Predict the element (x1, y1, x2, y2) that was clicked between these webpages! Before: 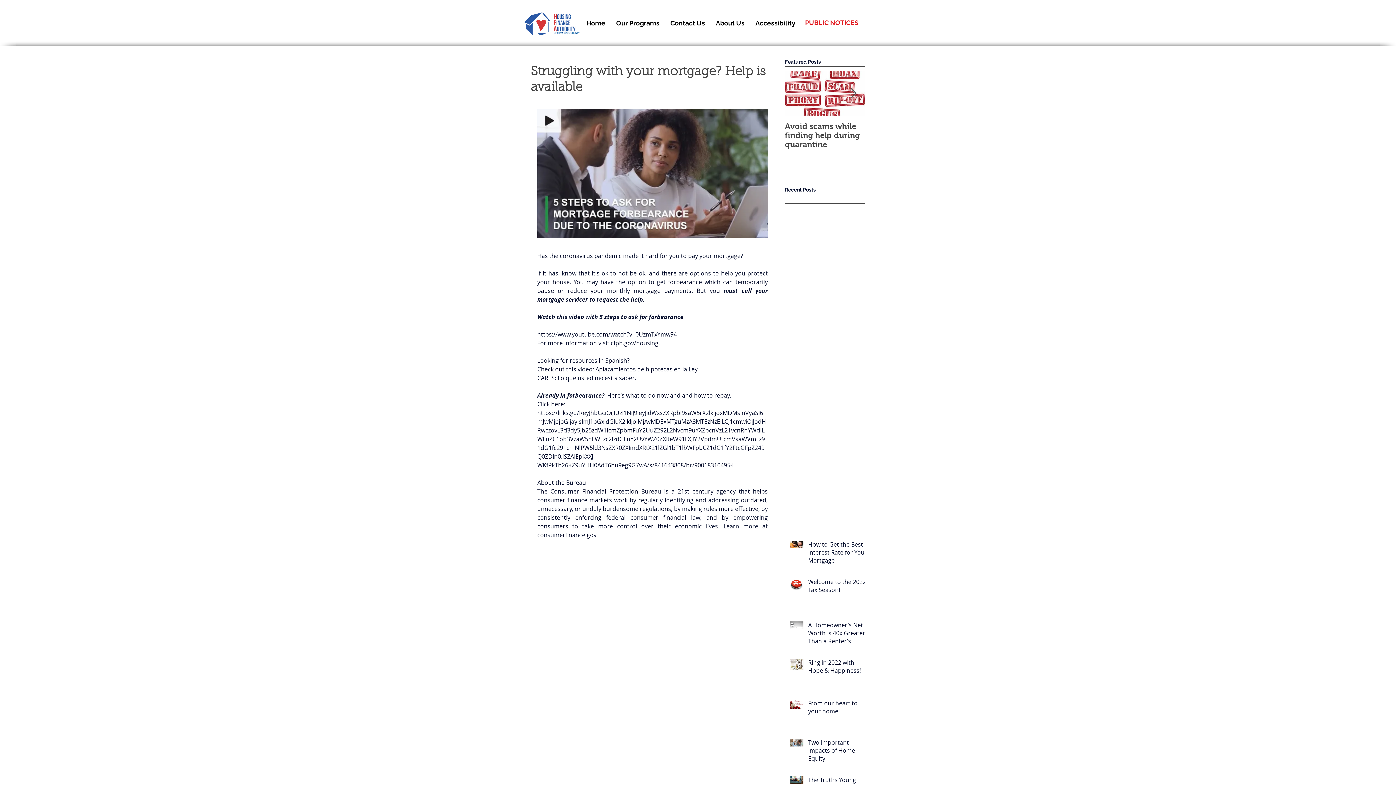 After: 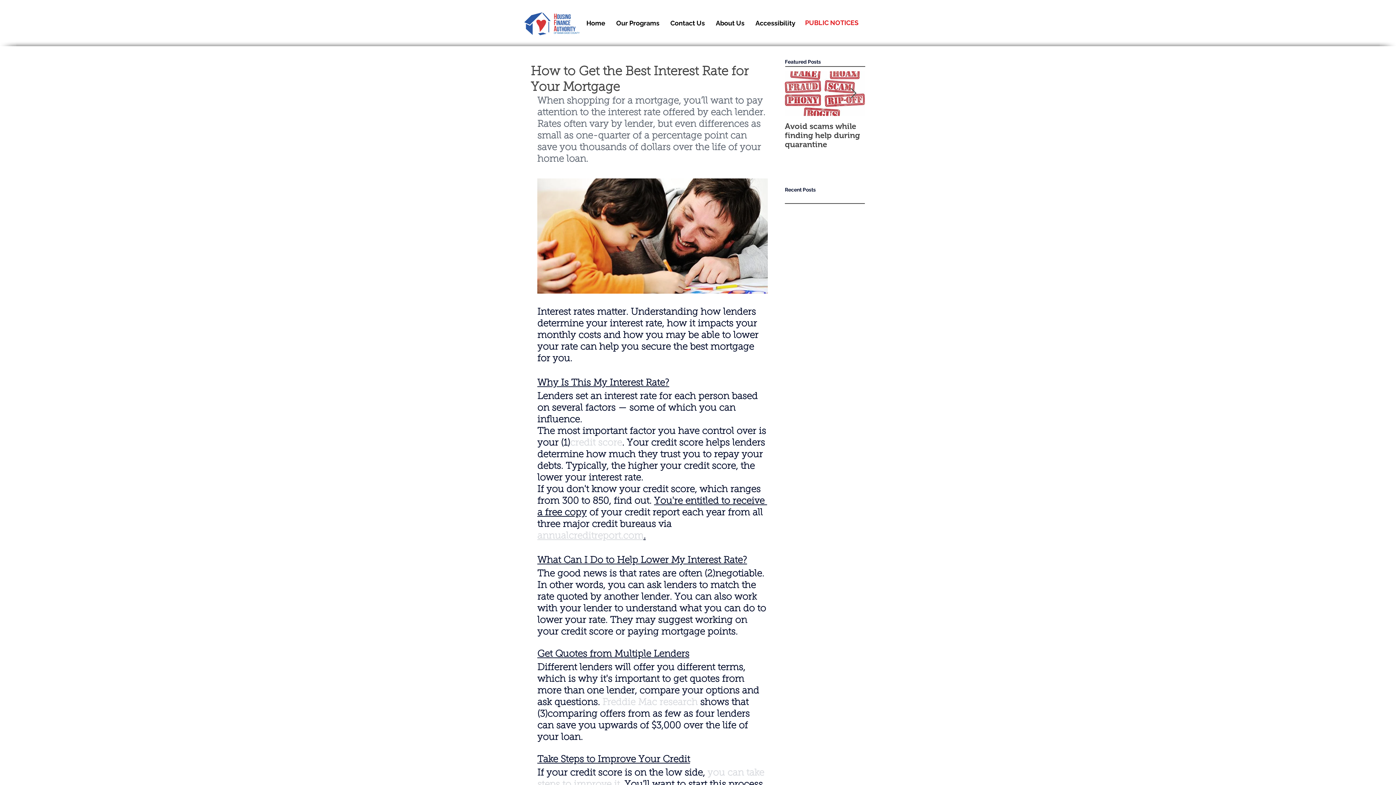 Action: label: How to Get the Best Interest Rate for Your Mortgage bbox: (808, 540, 869, 567)